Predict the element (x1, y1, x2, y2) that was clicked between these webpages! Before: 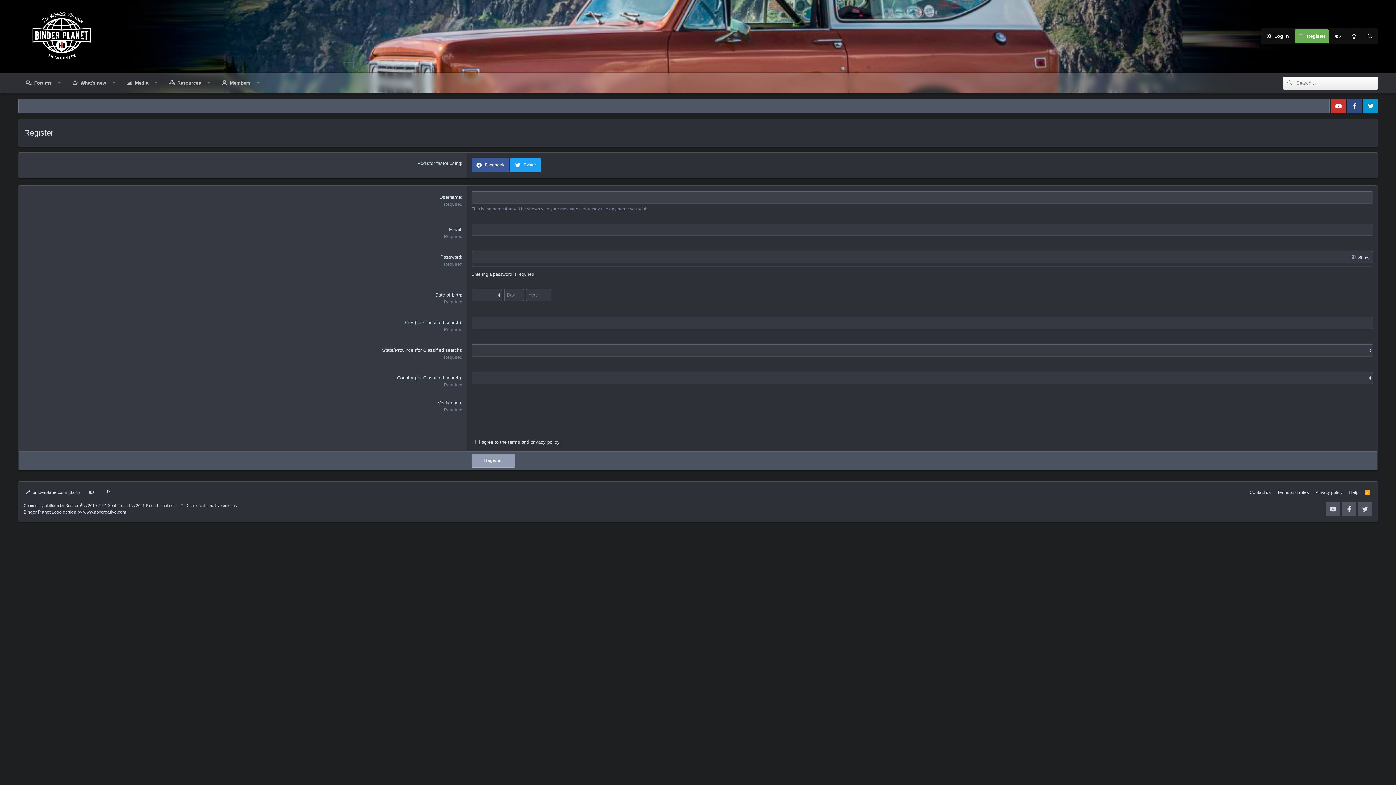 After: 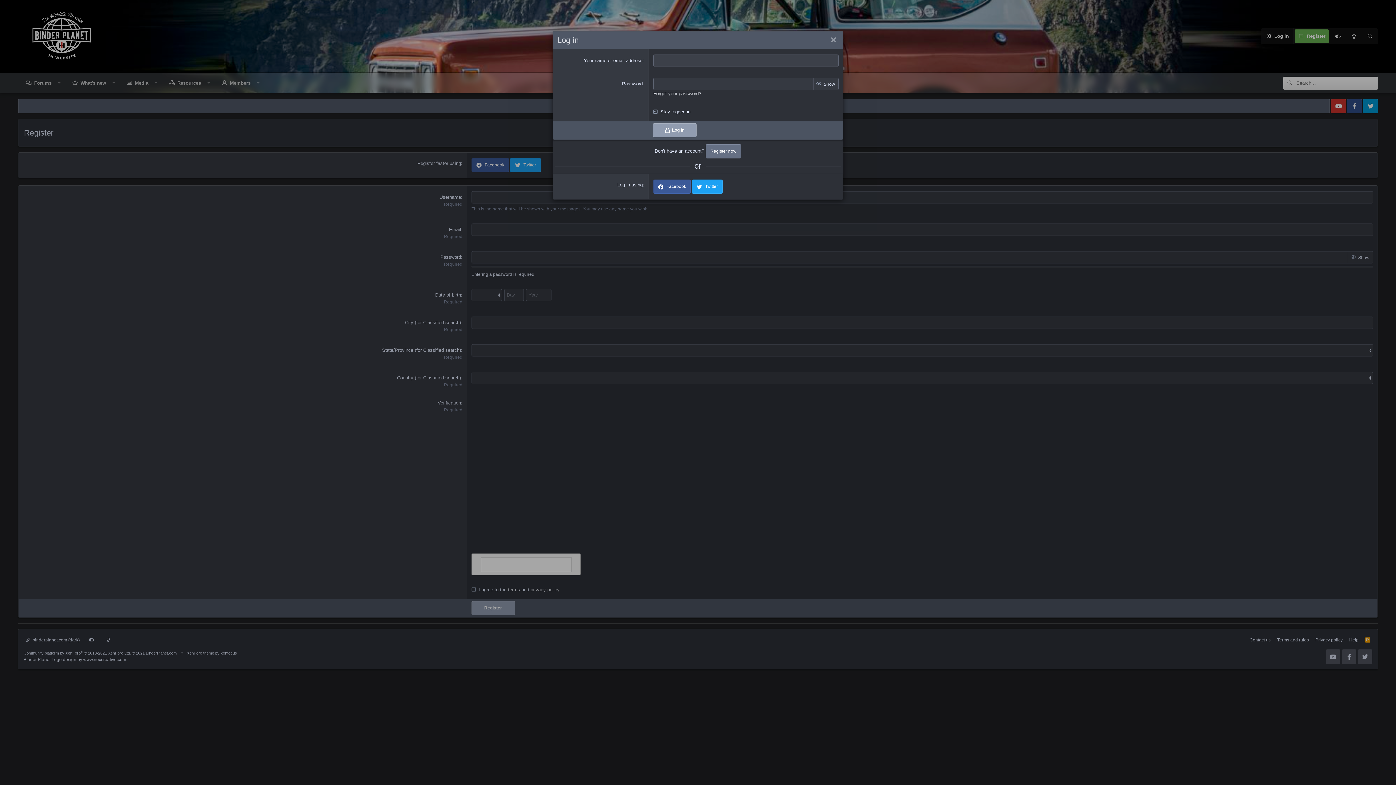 Action: label: Log in bbox: (1261, 28, 1293, 44)